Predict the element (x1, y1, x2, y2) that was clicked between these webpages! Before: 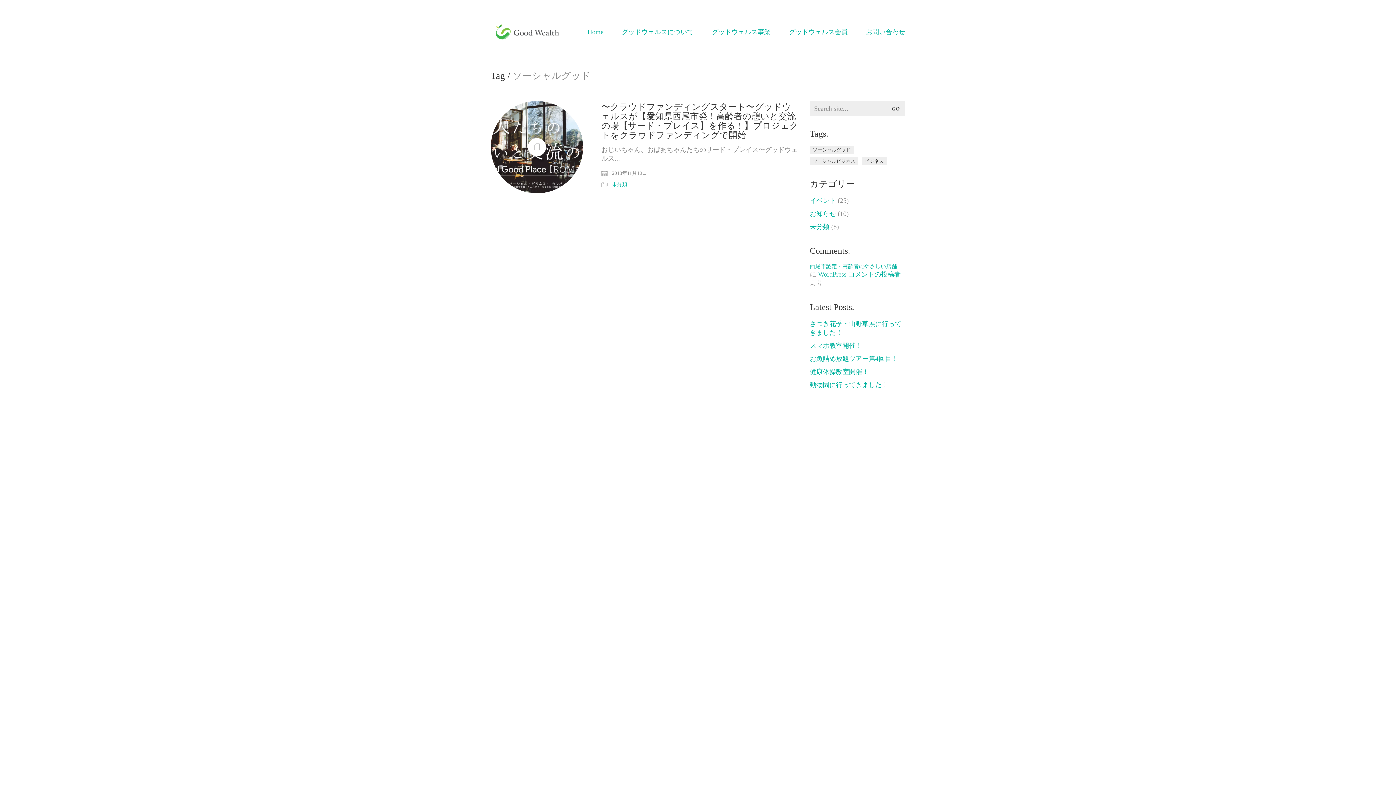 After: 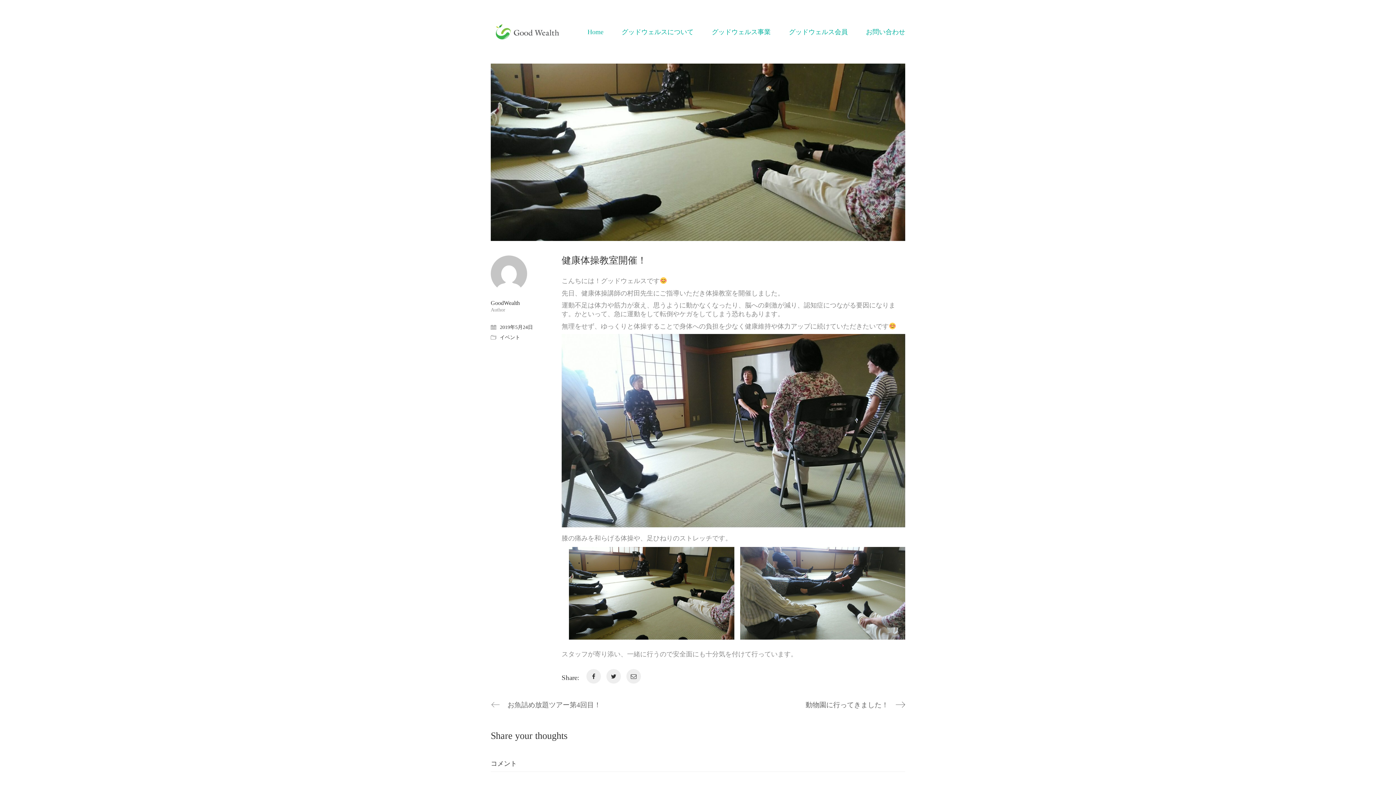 Action: label: 健康体操教室開催！ bbox: (810, 367, 868, 376)